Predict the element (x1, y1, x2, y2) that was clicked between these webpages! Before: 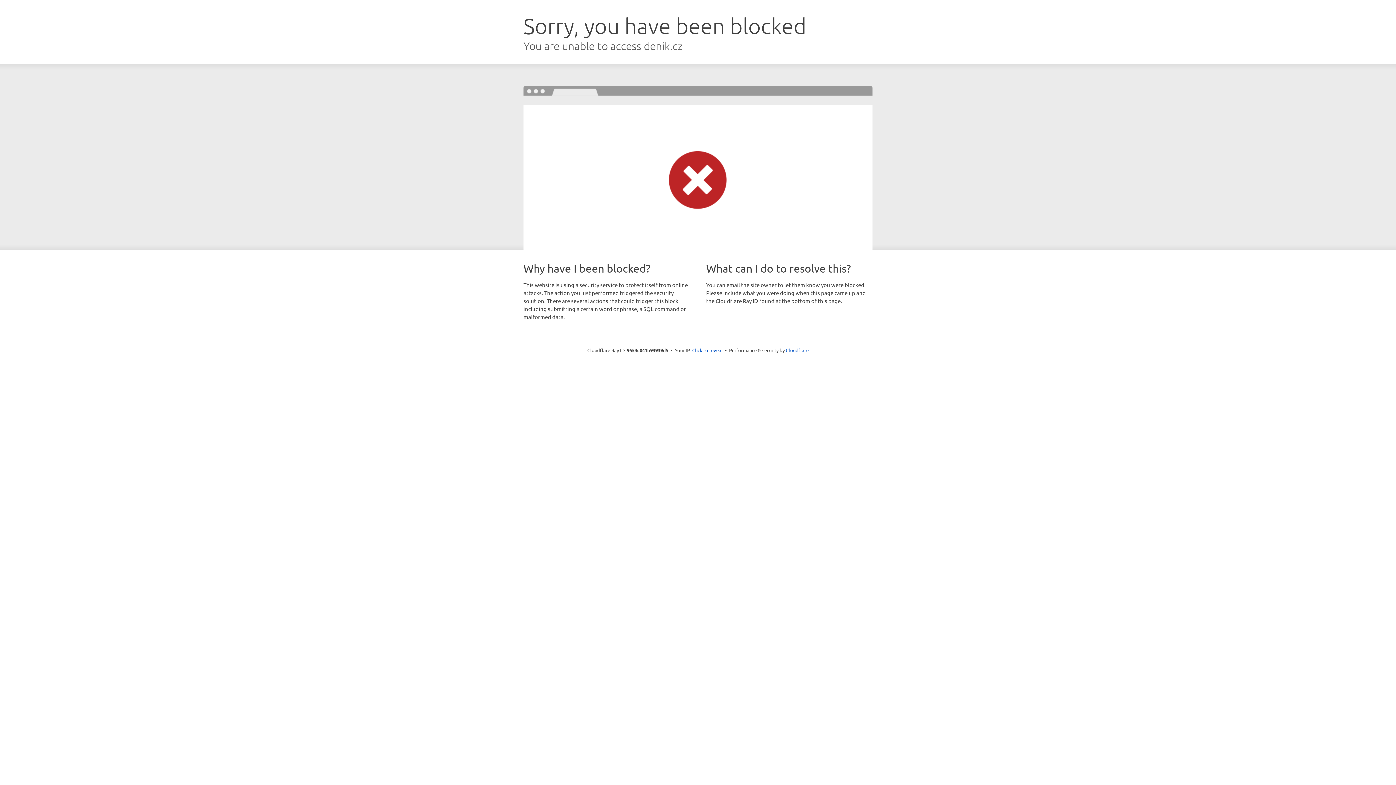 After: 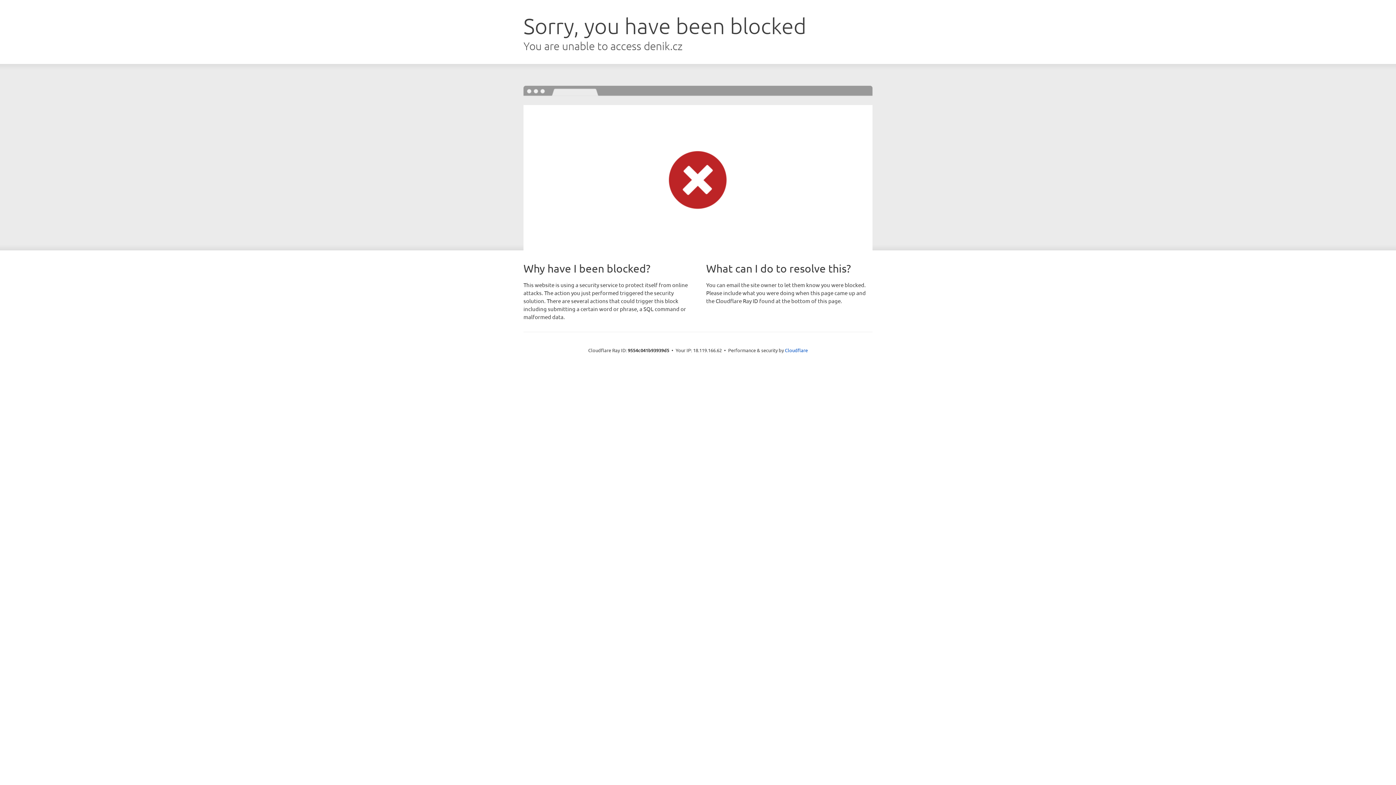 Action: label: Click to reveal bbox: (692, 346, 722, 353)